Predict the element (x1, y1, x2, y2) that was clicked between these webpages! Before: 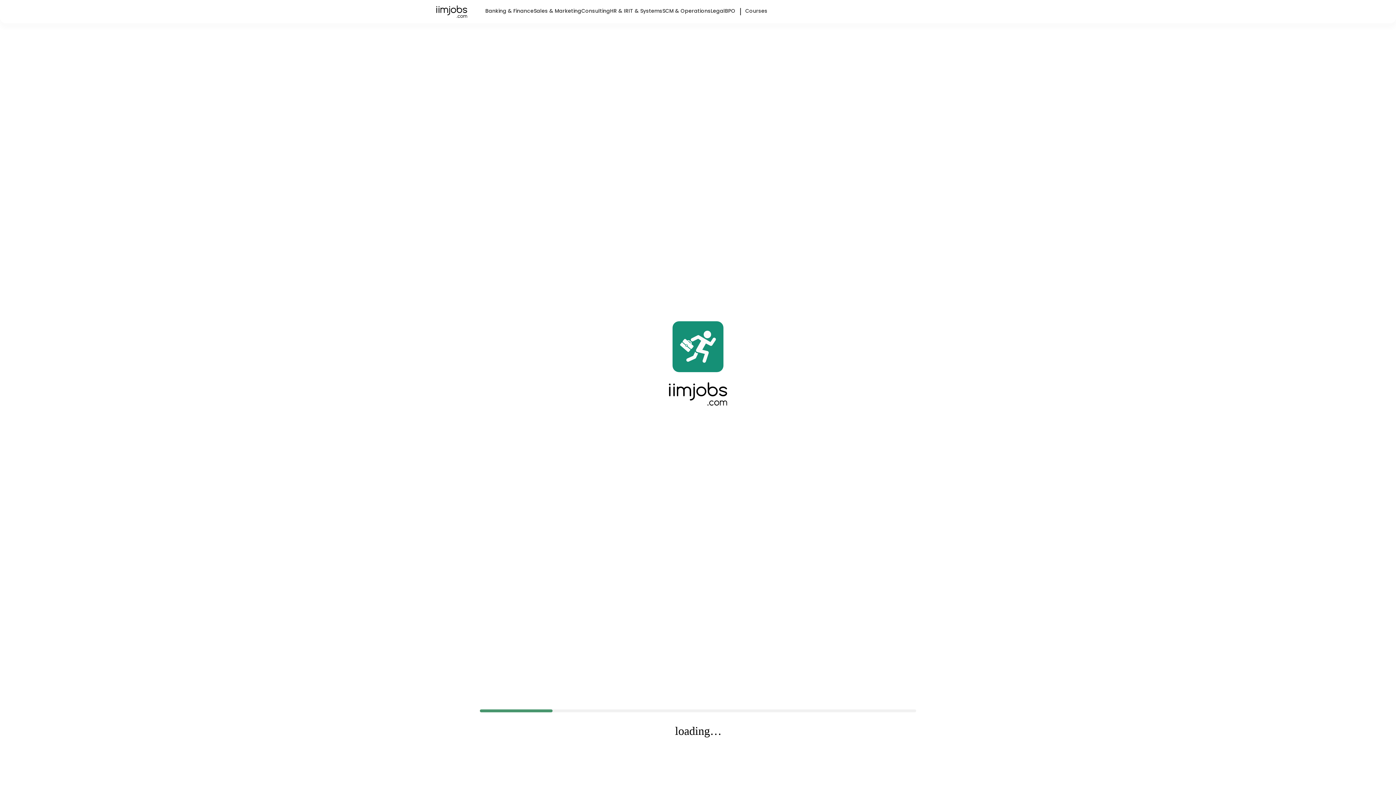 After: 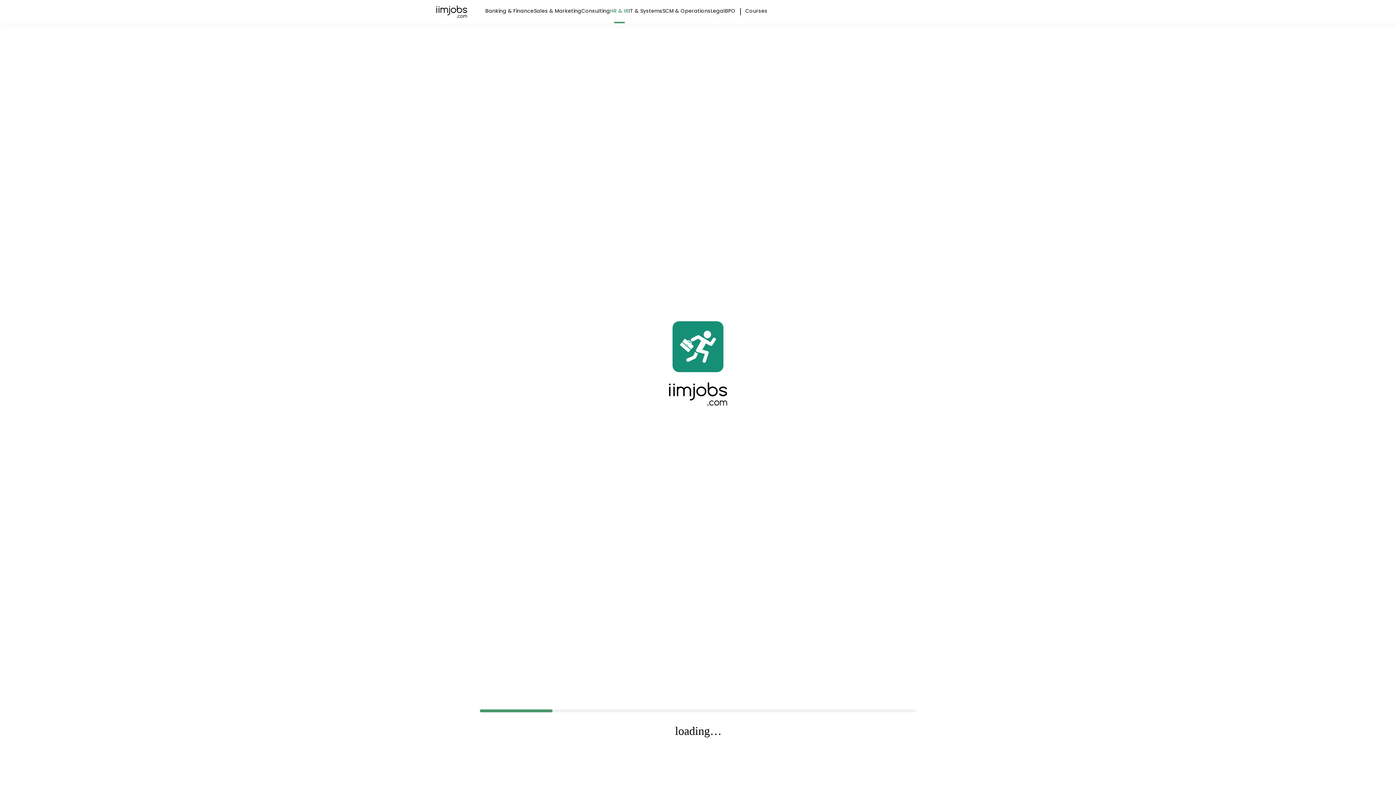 Action: label: HR & IR bbox: (610, 0, 628, 21)